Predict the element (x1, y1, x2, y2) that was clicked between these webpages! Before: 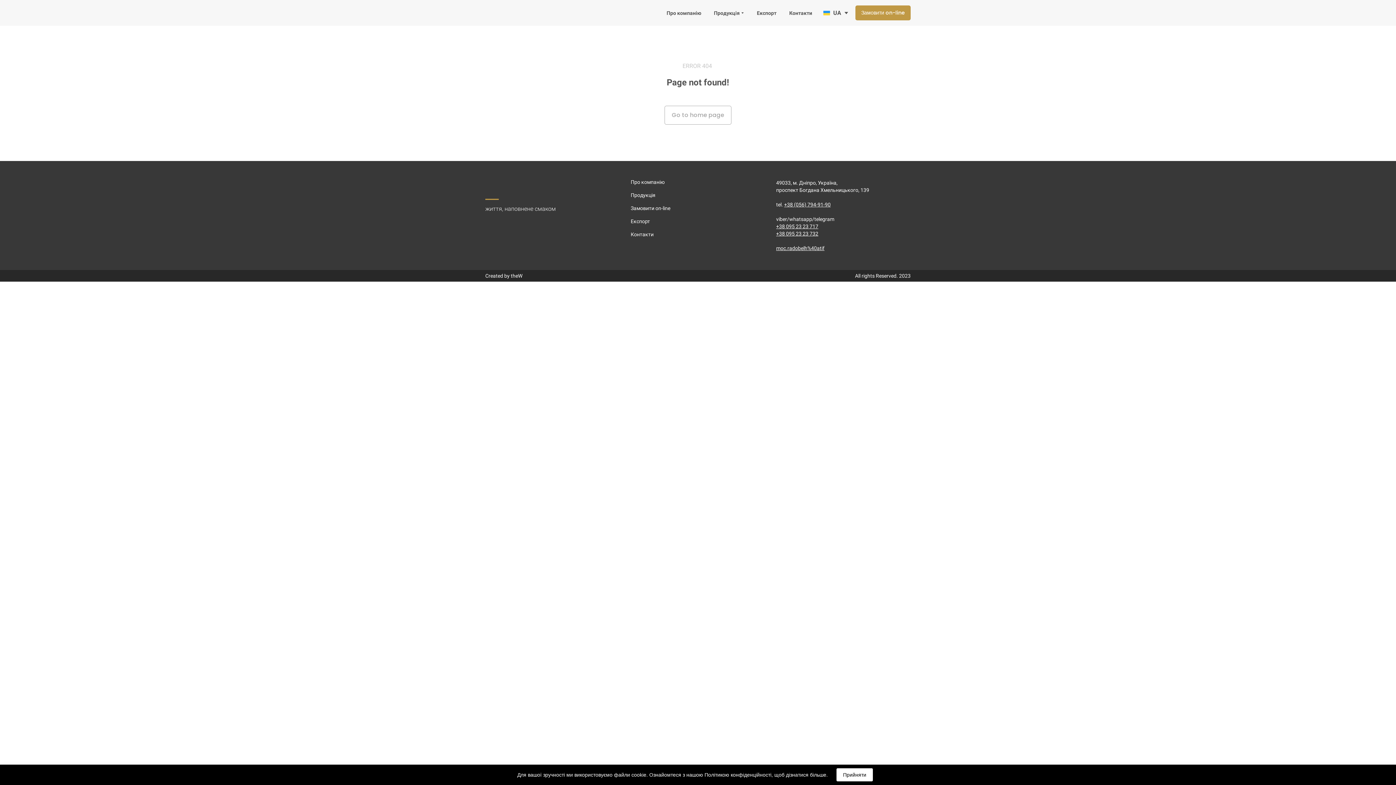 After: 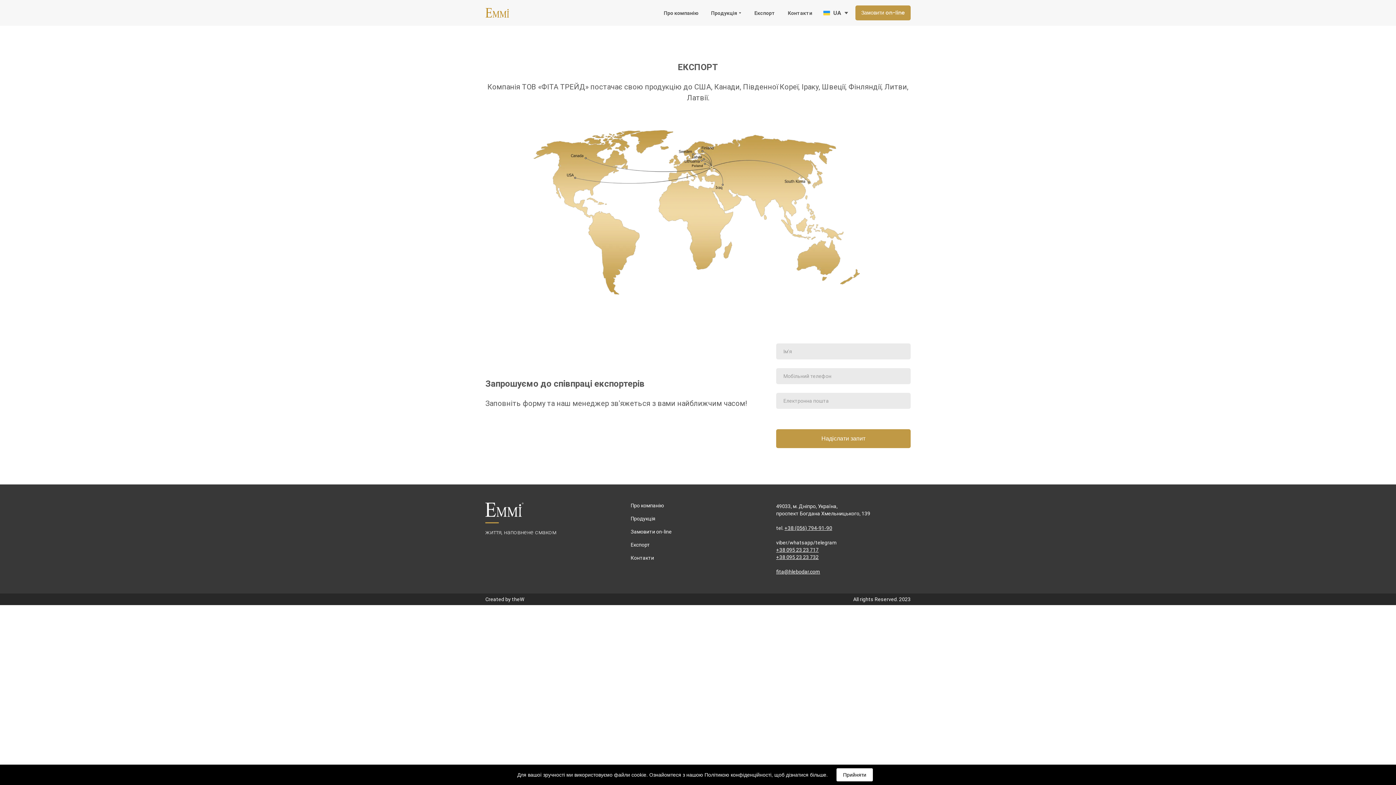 Action: bbox: (630, 218, 650, 224) label: Експорт